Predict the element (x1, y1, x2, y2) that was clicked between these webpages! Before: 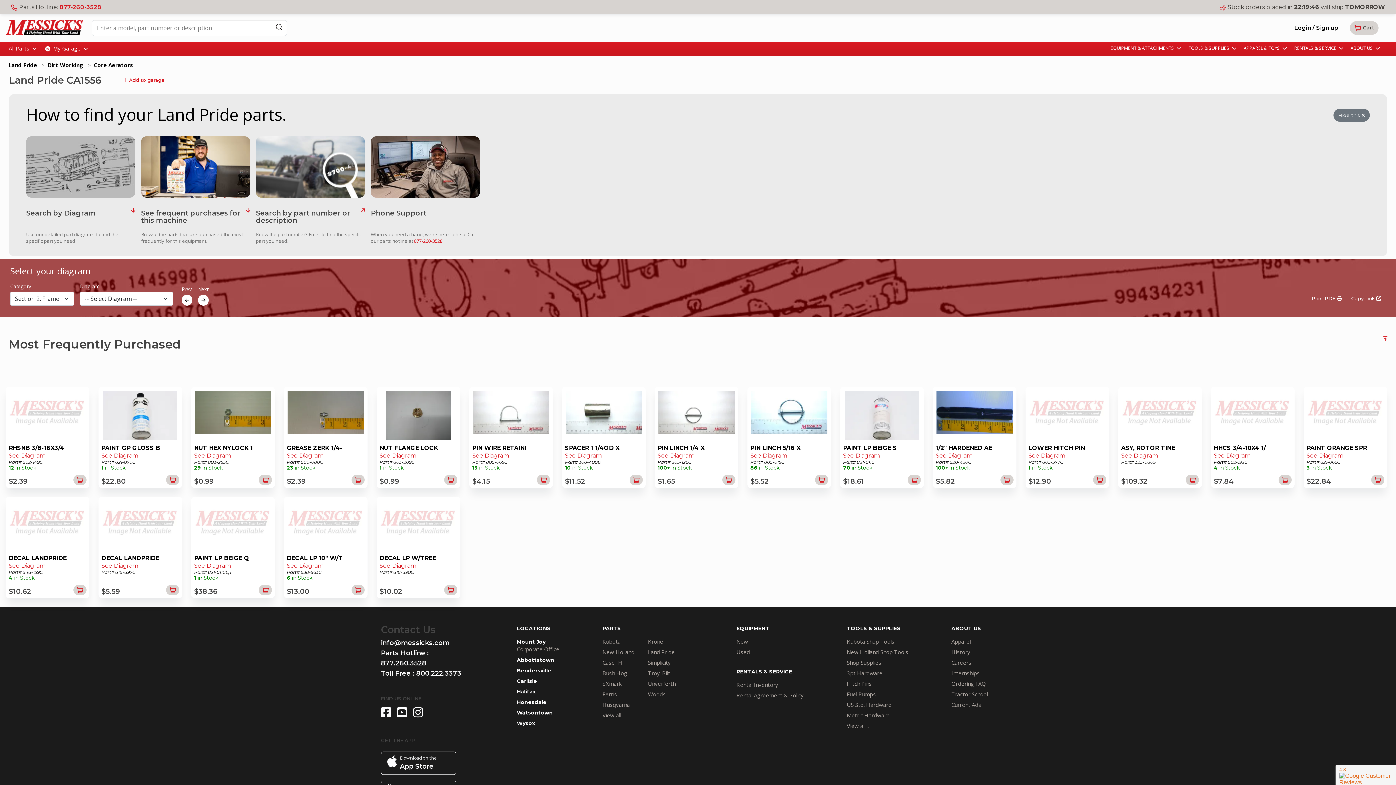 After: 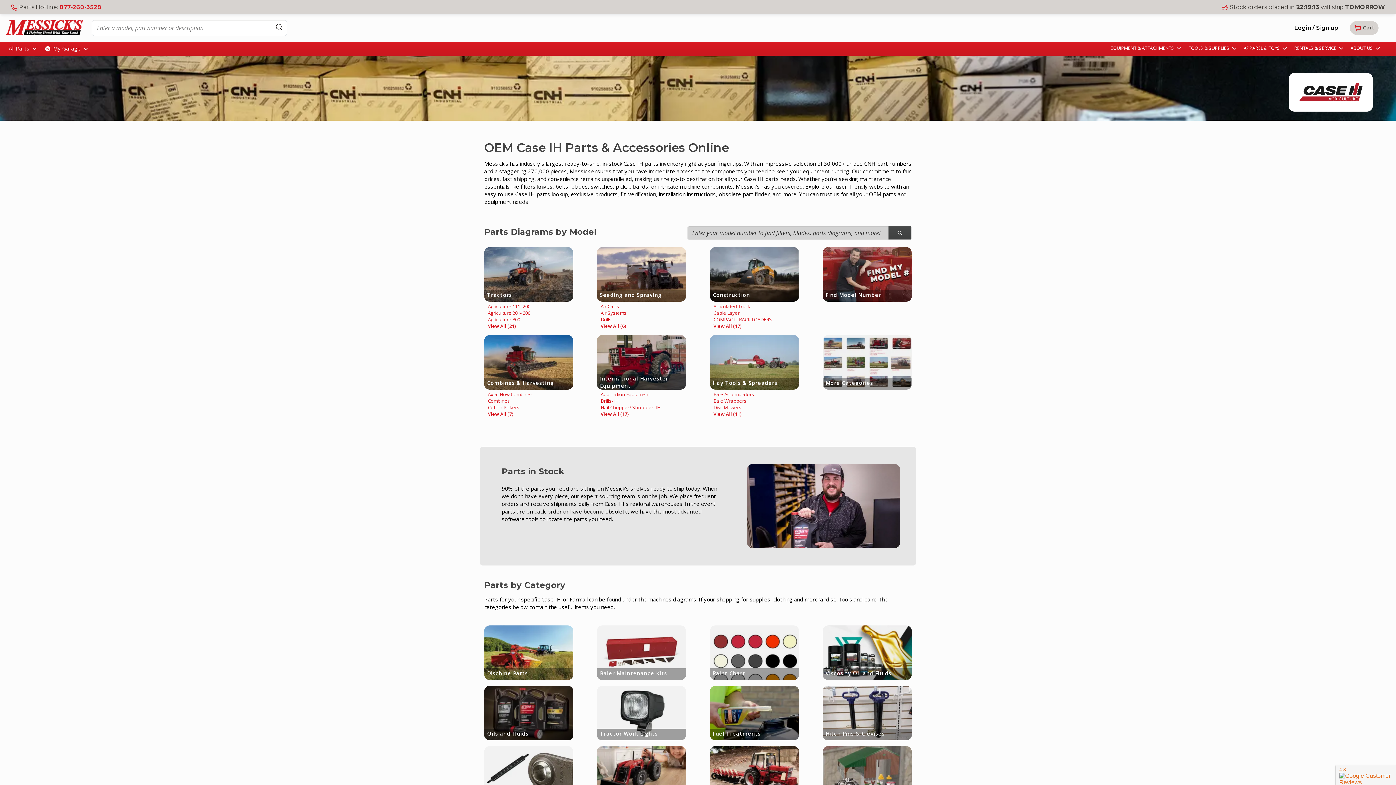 Action: label: Case IH bbox: (602, 659, 622, 666)